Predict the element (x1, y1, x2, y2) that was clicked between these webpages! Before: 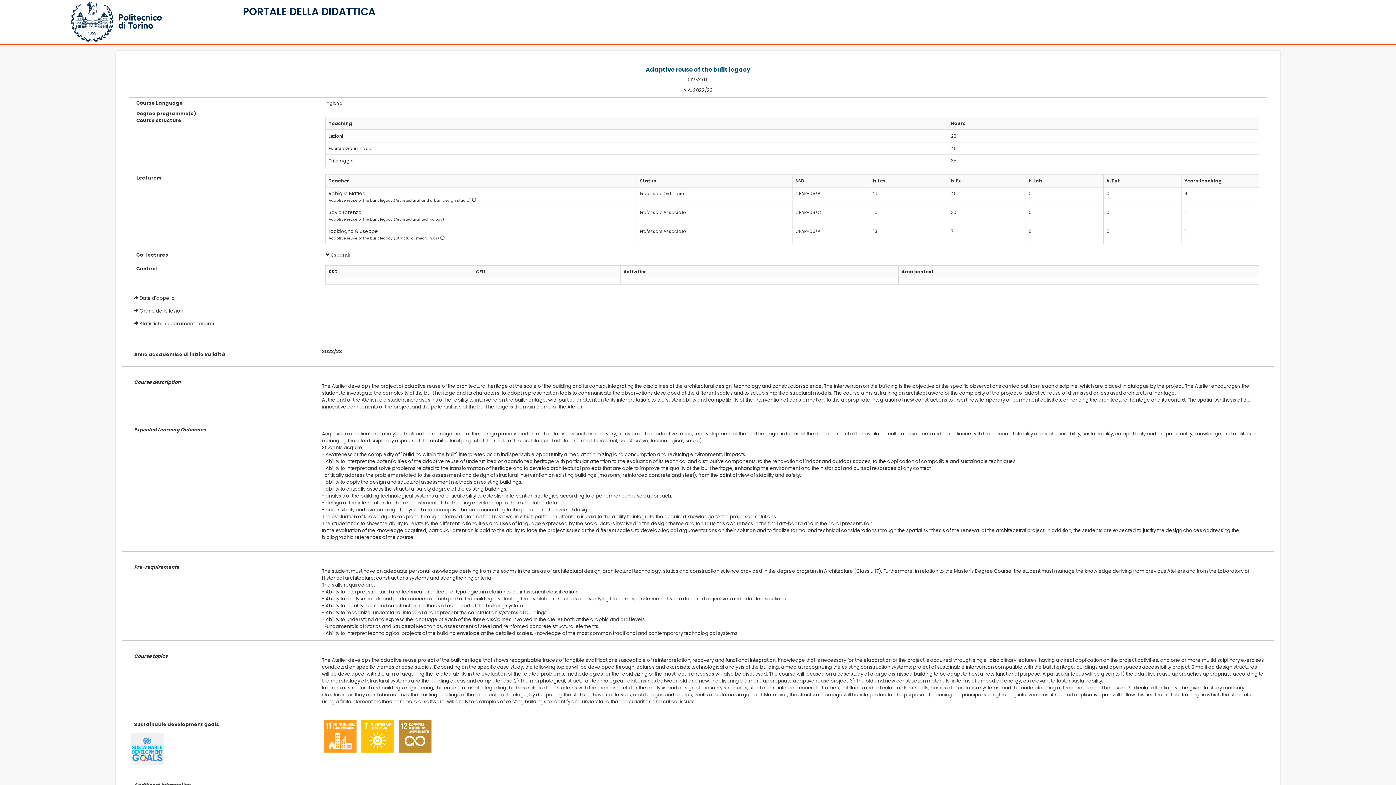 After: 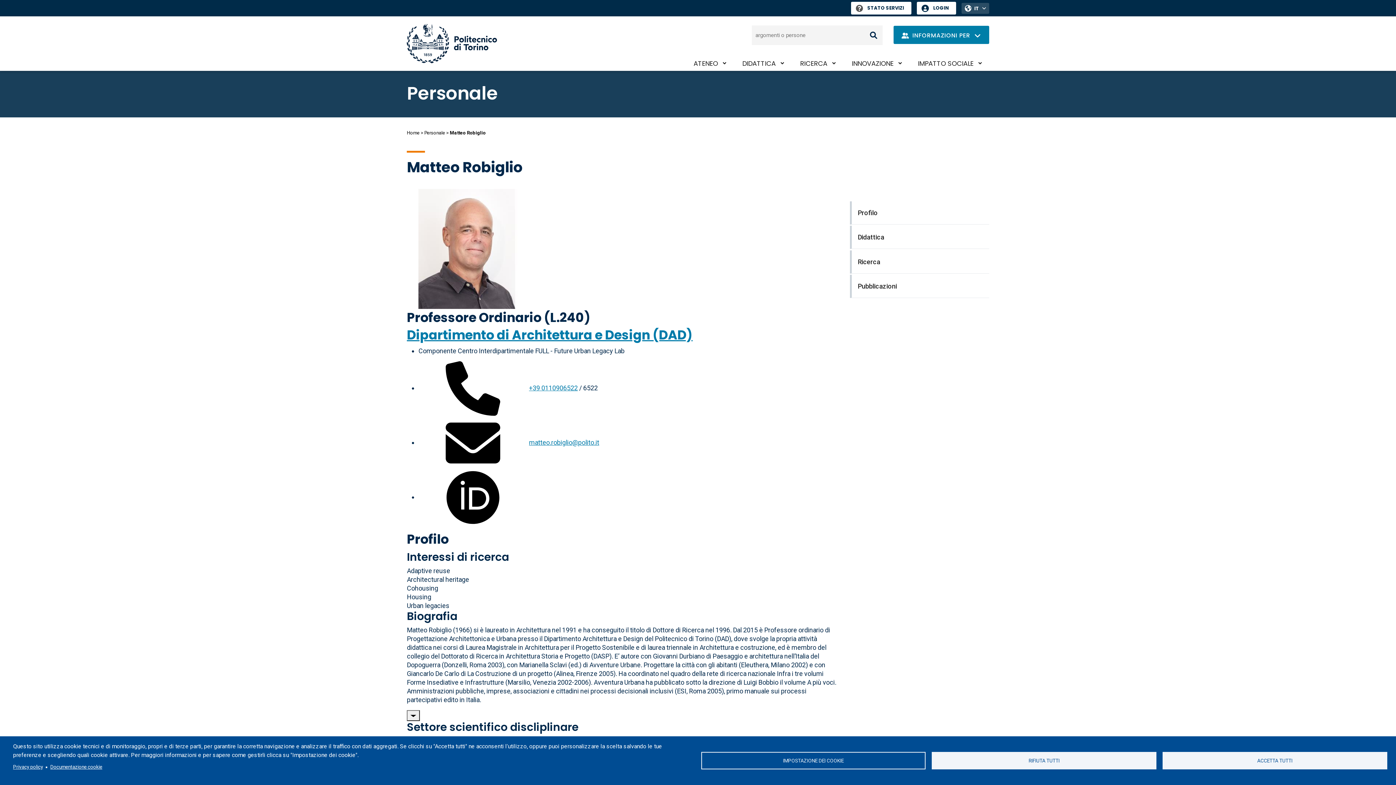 Action: bbox: (328, 190, 365, 197) label: Robiglio Matteo